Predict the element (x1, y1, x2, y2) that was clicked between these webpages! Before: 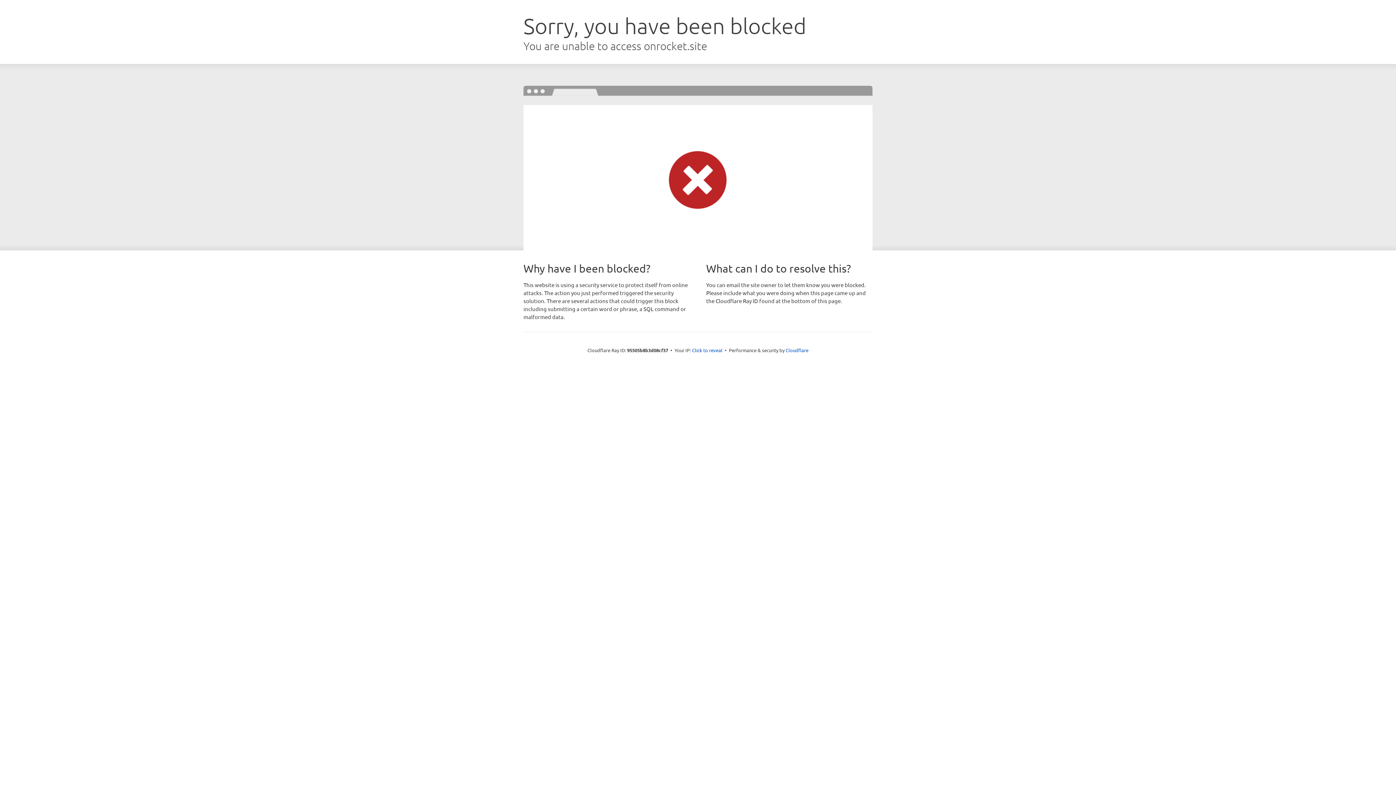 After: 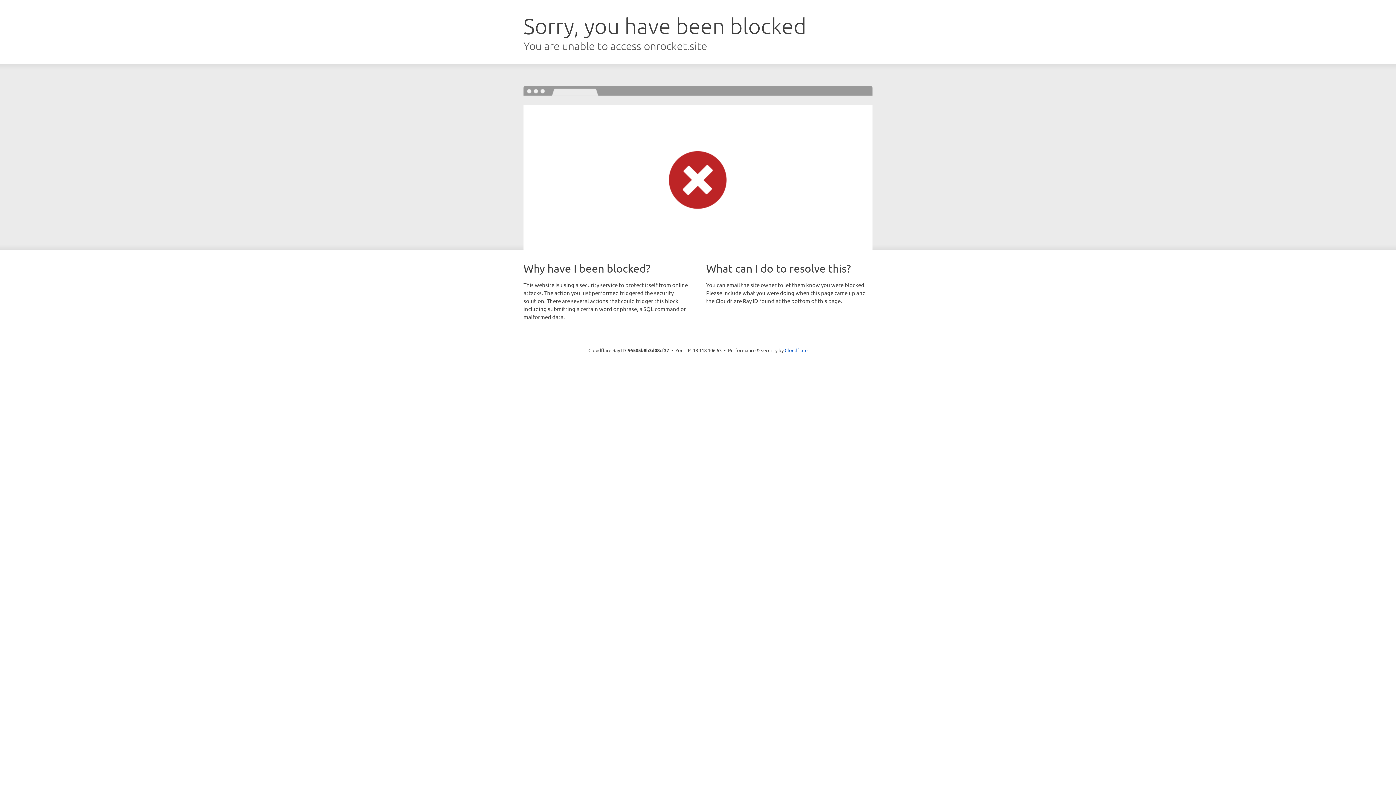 Action: label: Click to reveal bbox: (692, 346, 722, 353)